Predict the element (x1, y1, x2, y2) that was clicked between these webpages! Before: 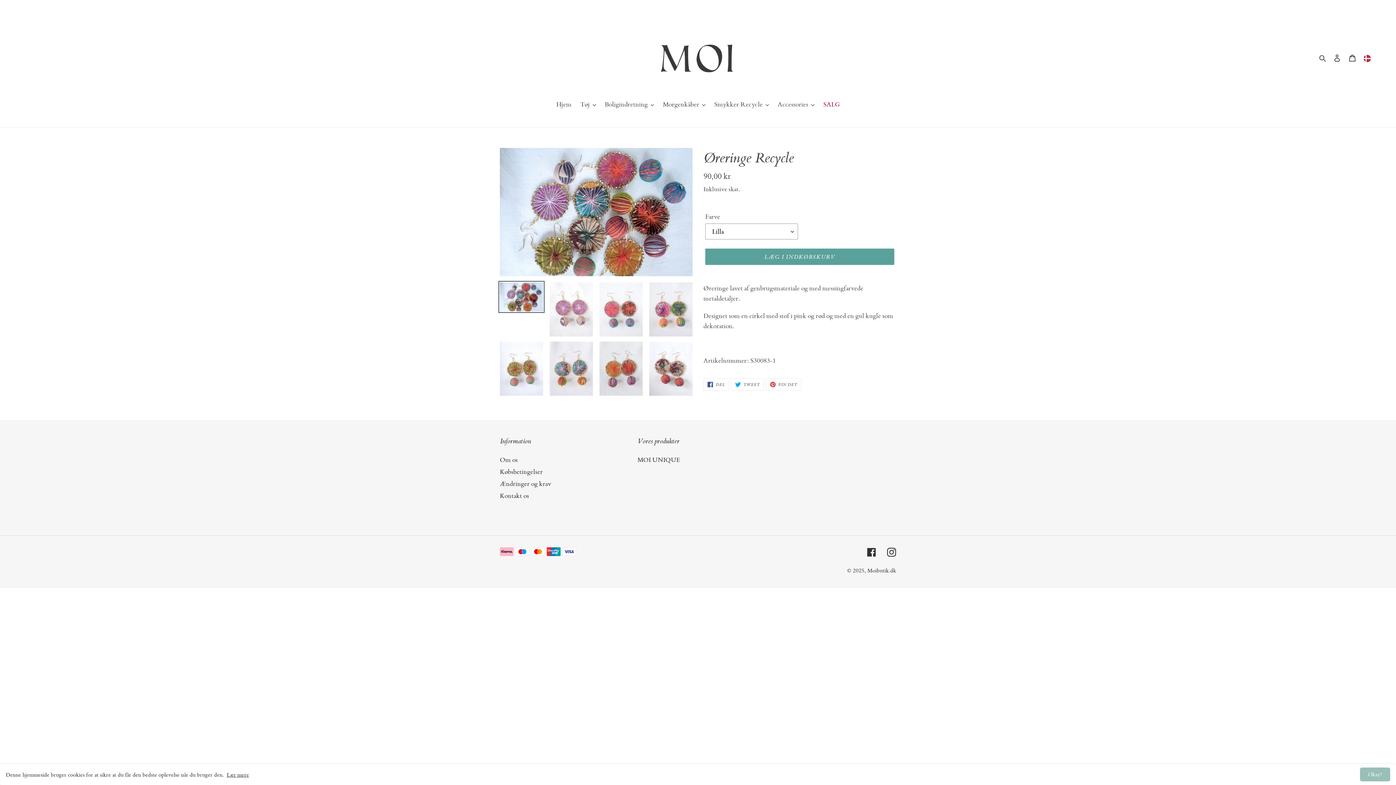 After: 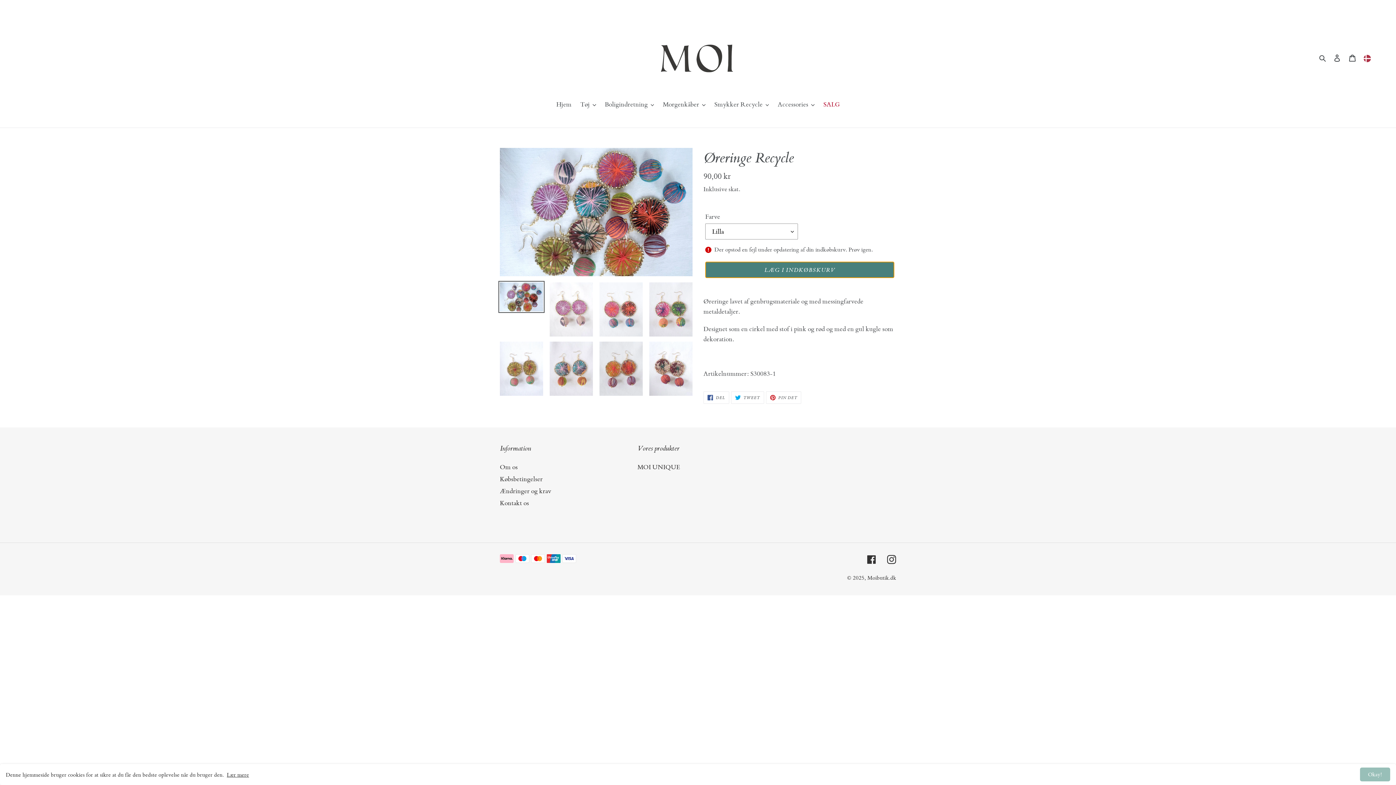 Action: bbox: (705, 248, 894, 265) label: Læg i indkøbskurv